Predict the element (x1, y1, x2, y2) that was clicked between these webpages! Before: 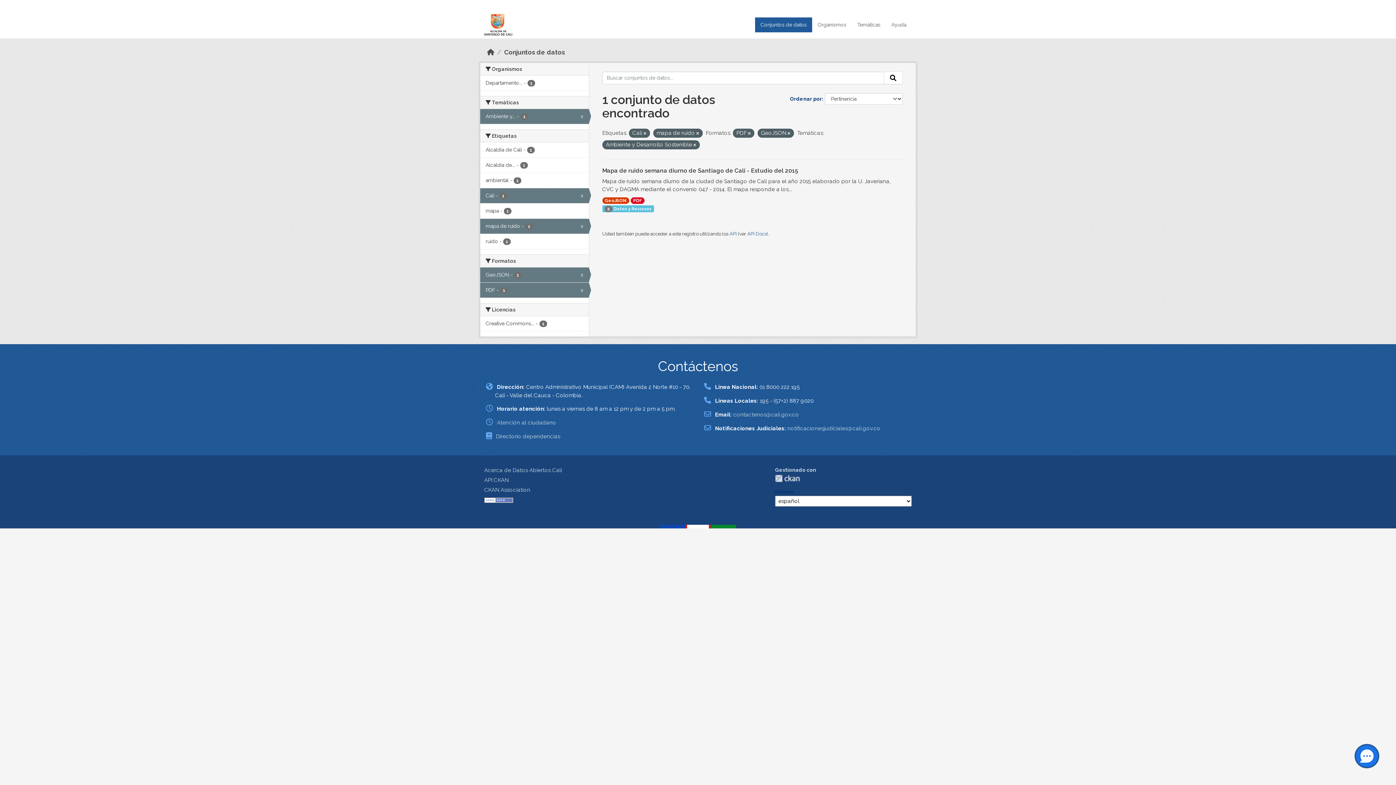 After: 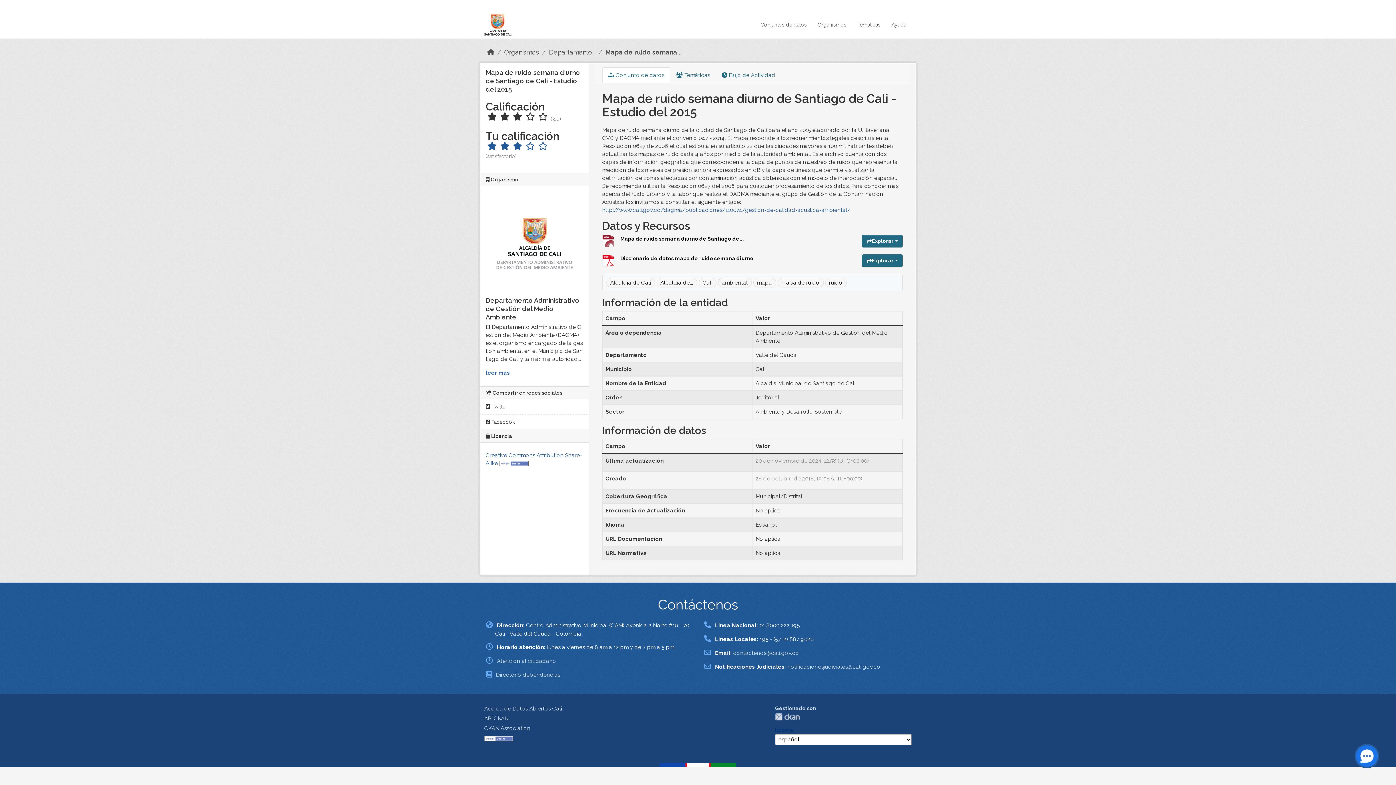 Action: bbox: (602, 197, 629, 204) label: GeoJSON